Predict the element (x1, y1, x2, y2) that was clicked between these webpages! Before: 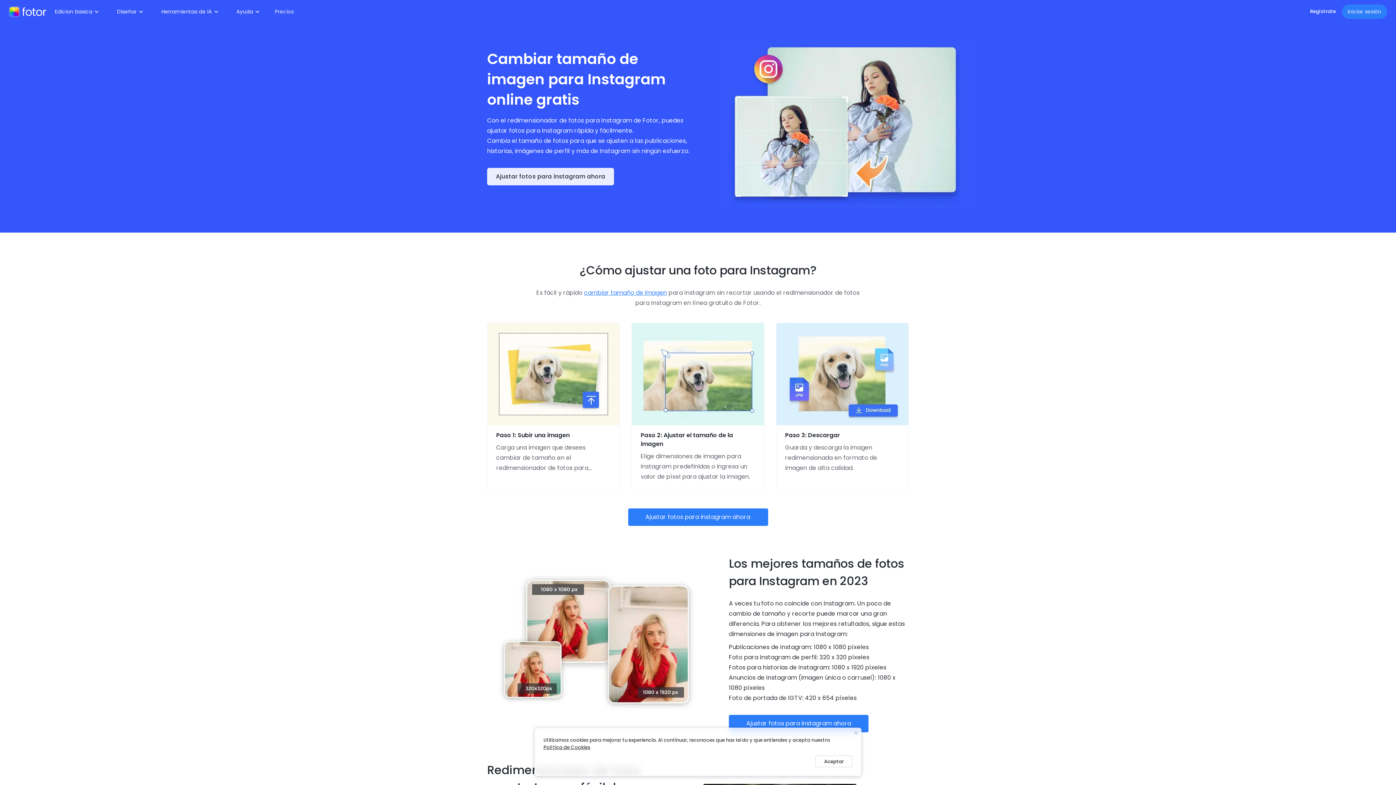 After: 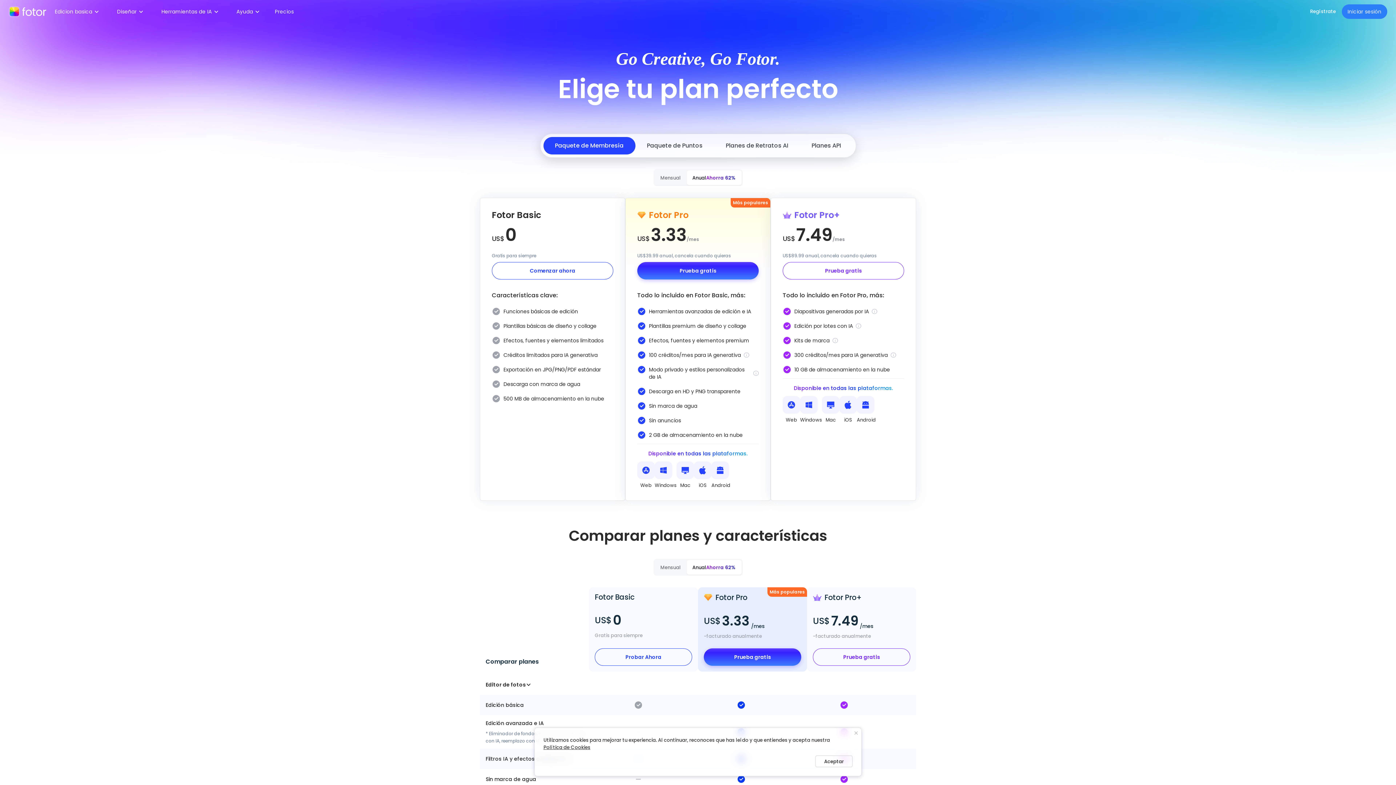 Action: bbox: (274, 5, 305, 17) label: Precios